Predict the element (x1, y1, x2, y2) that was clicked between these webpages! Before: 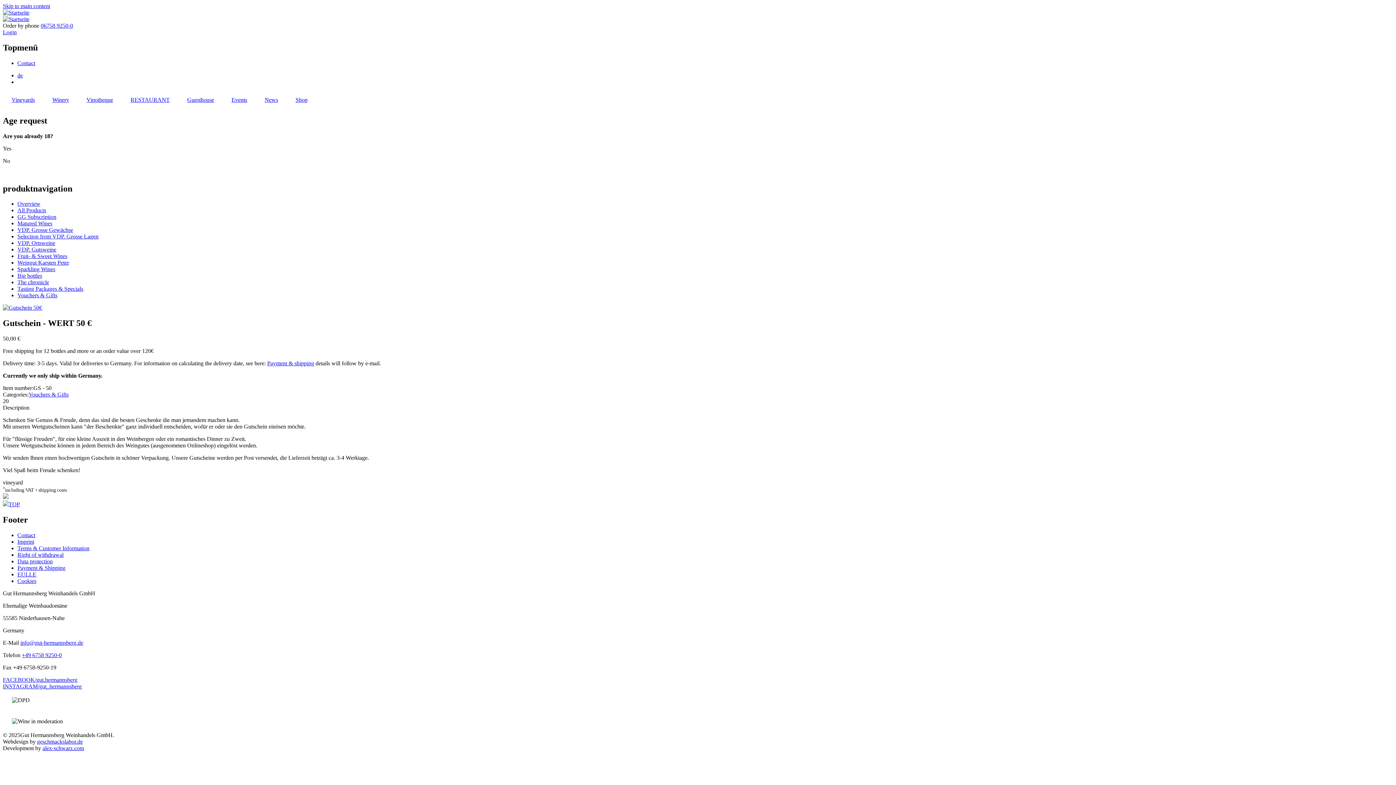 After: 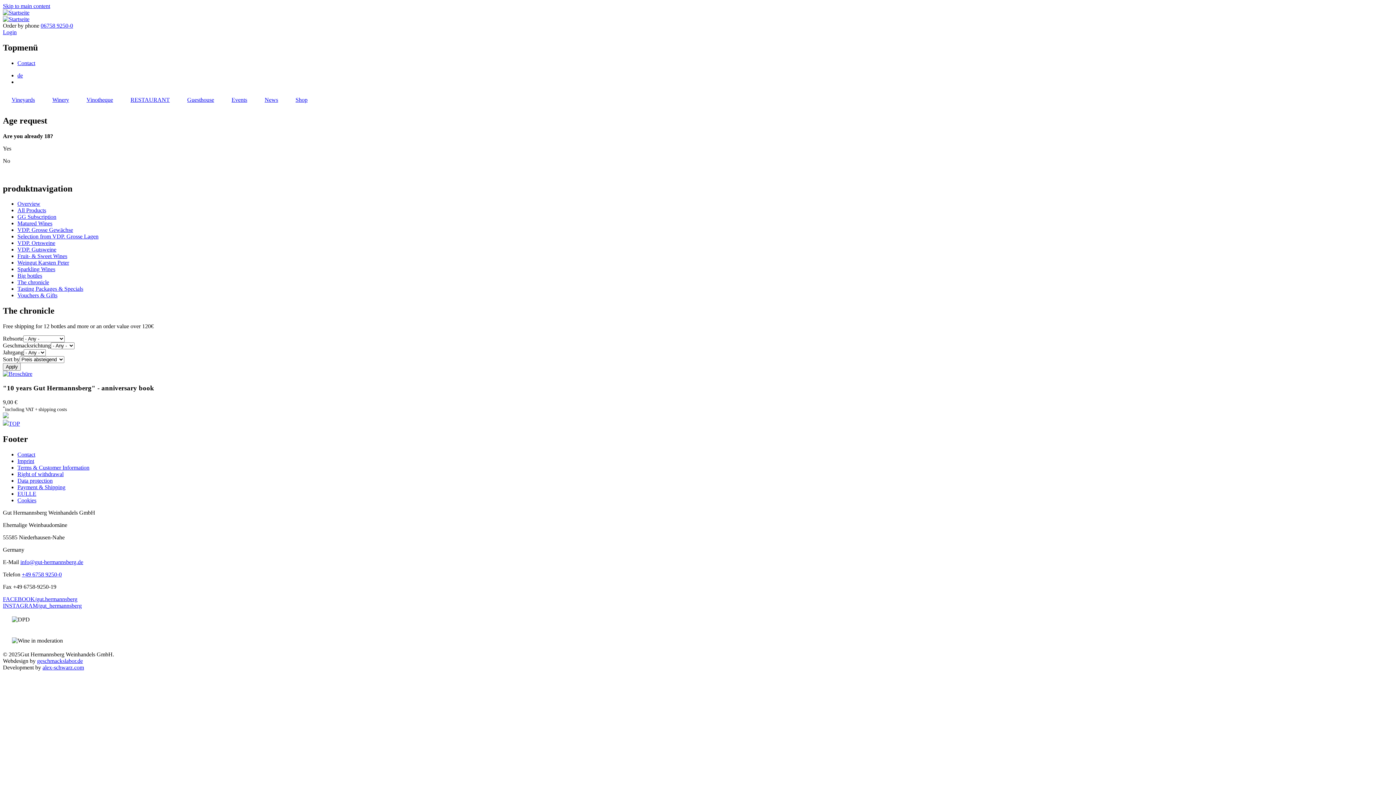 Action: label: The chronicle bbox: (17, 279, 49, 285)